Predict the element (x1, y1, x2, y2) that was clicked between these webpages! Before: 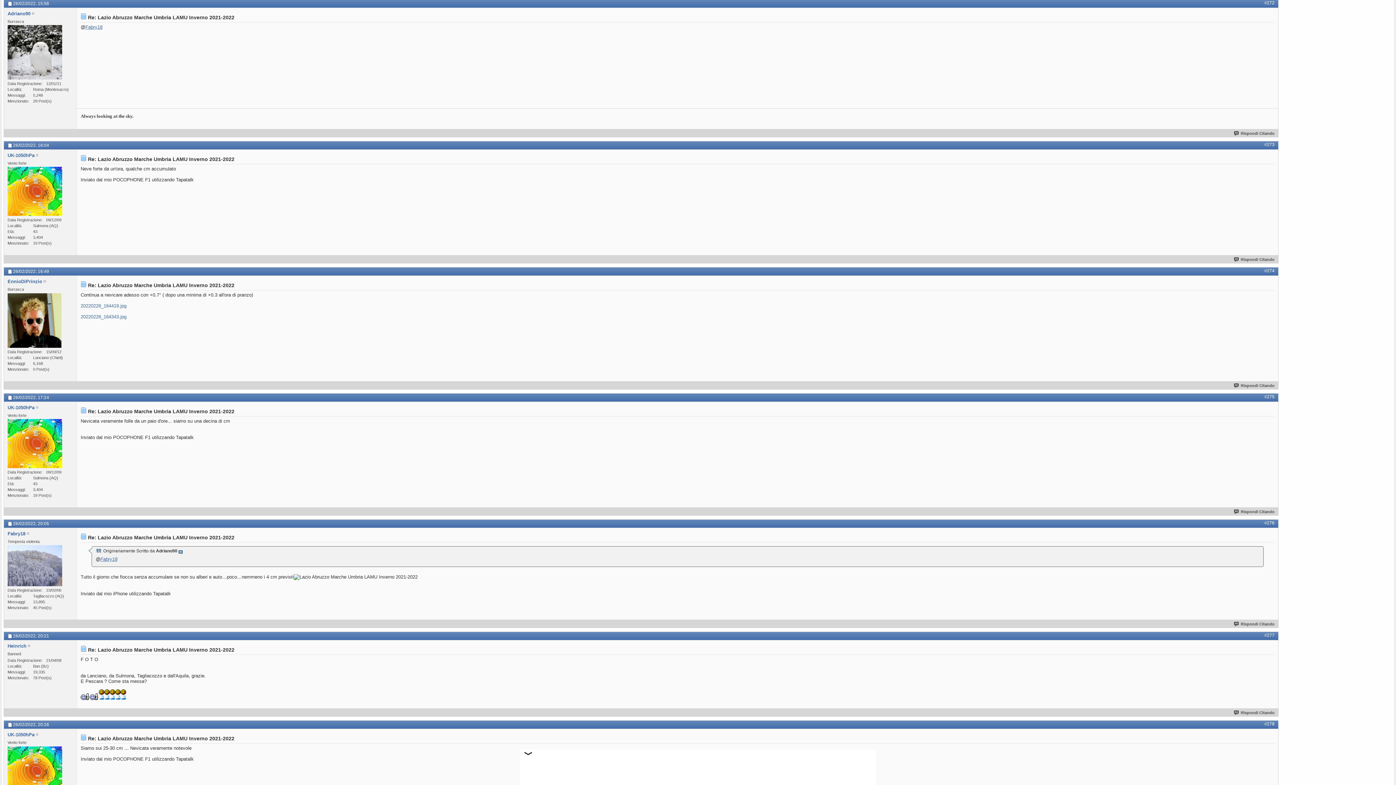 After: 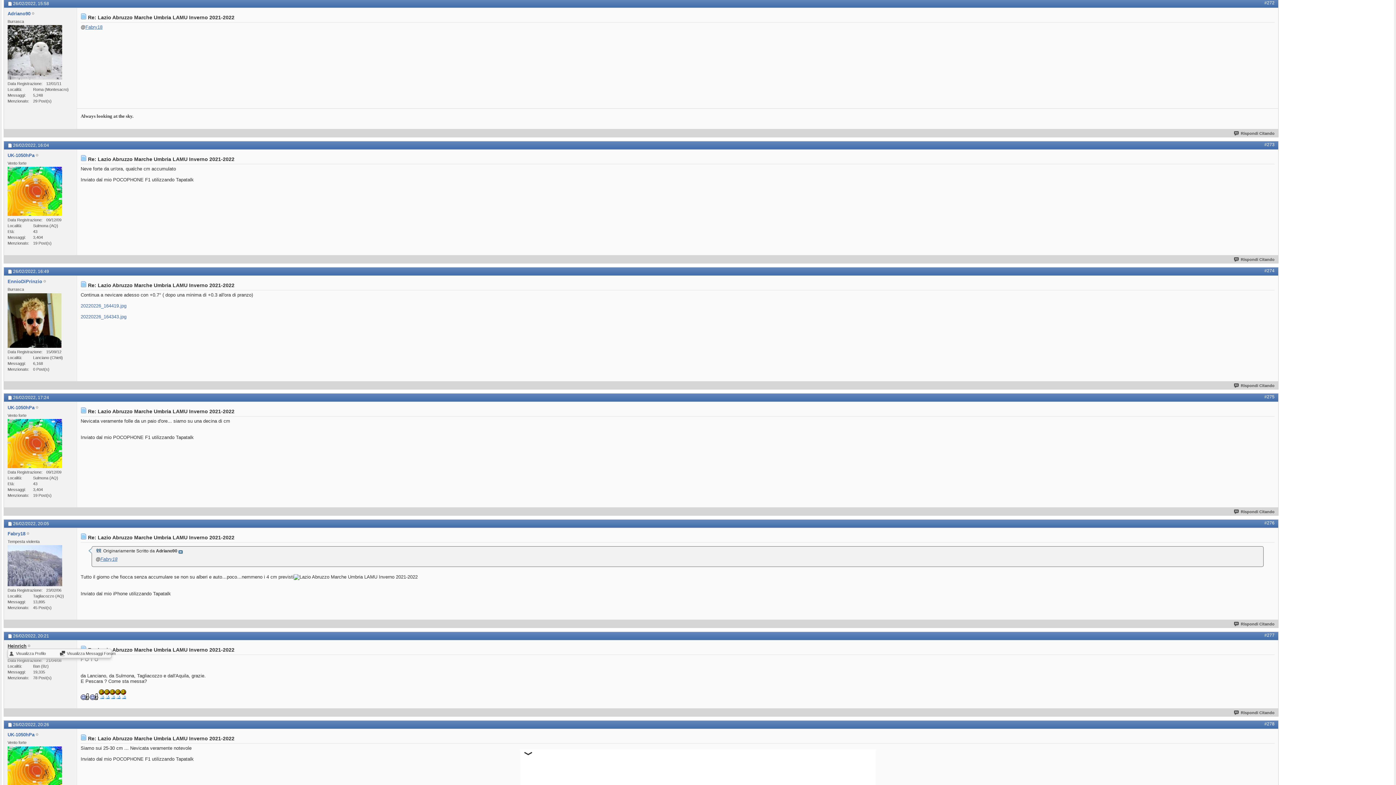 Action: bbox: (7, 643, 26, 649) label: Heinrich